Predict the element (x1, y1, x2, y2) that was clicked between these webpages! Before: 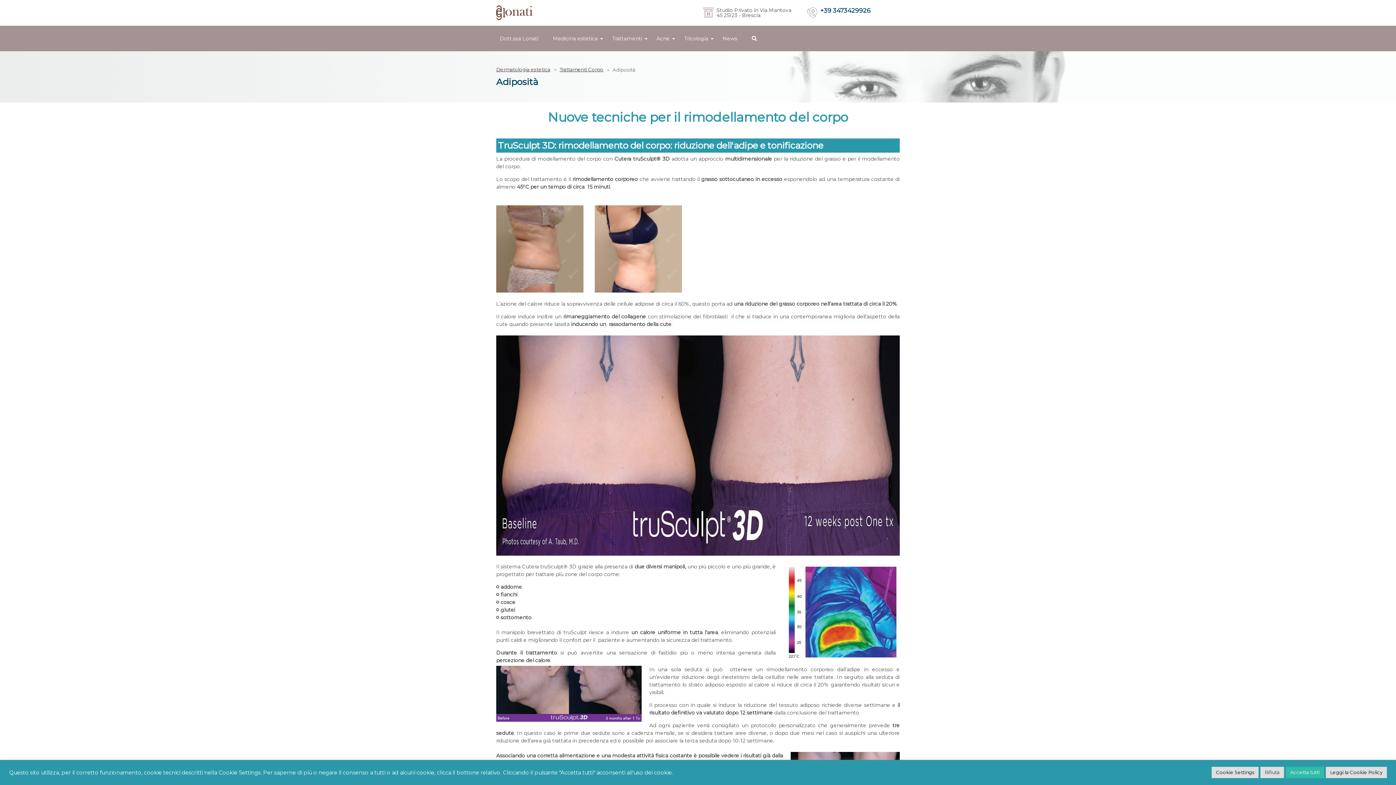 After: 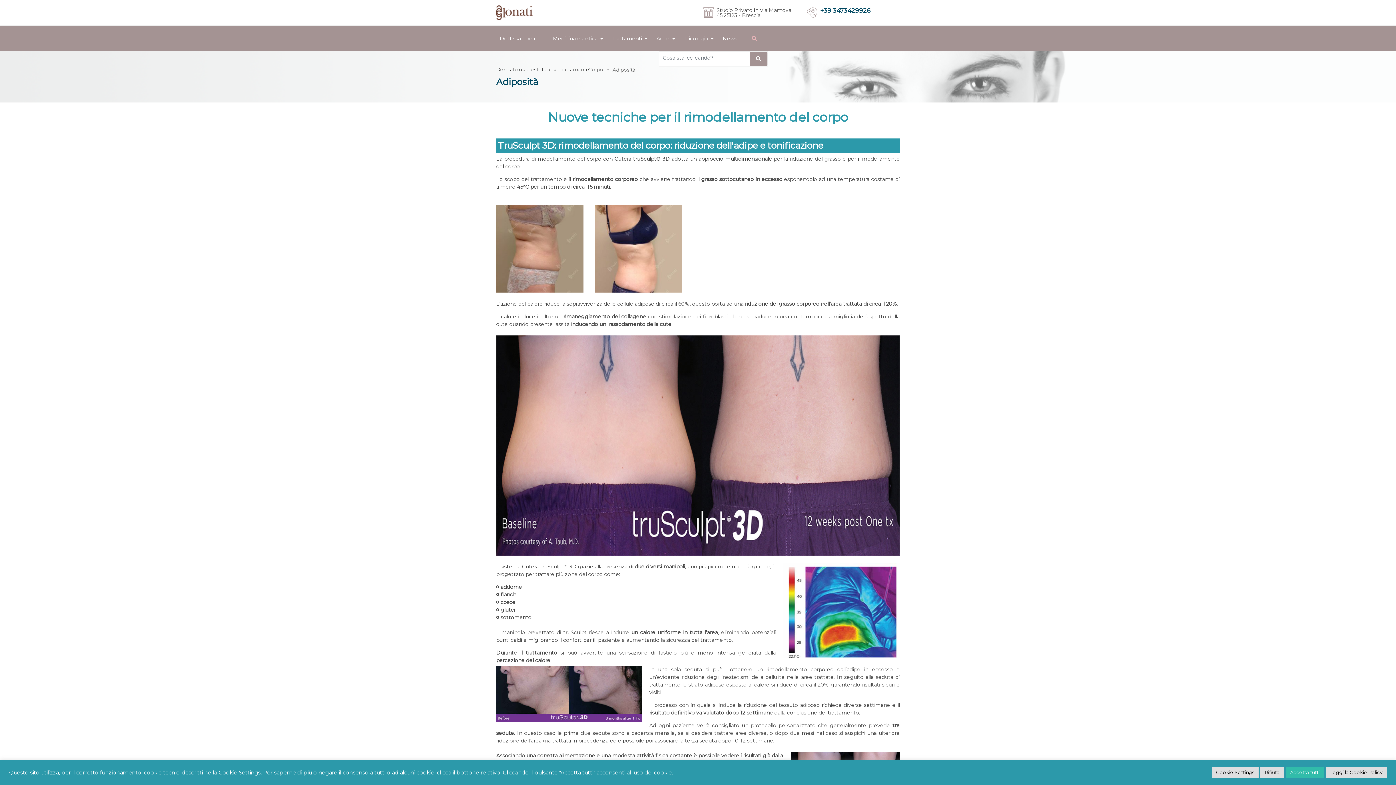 Action: bbox: (748, 25, 768, 51)